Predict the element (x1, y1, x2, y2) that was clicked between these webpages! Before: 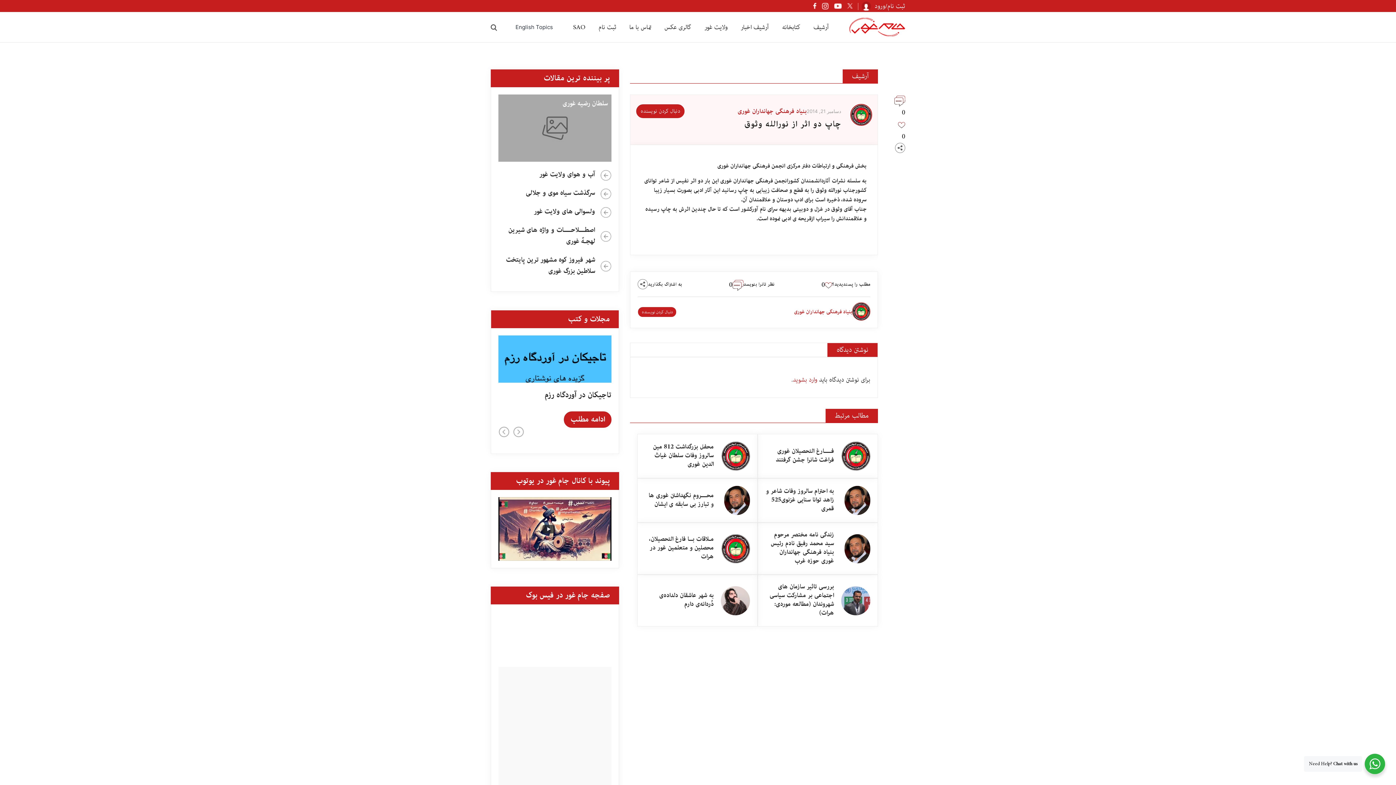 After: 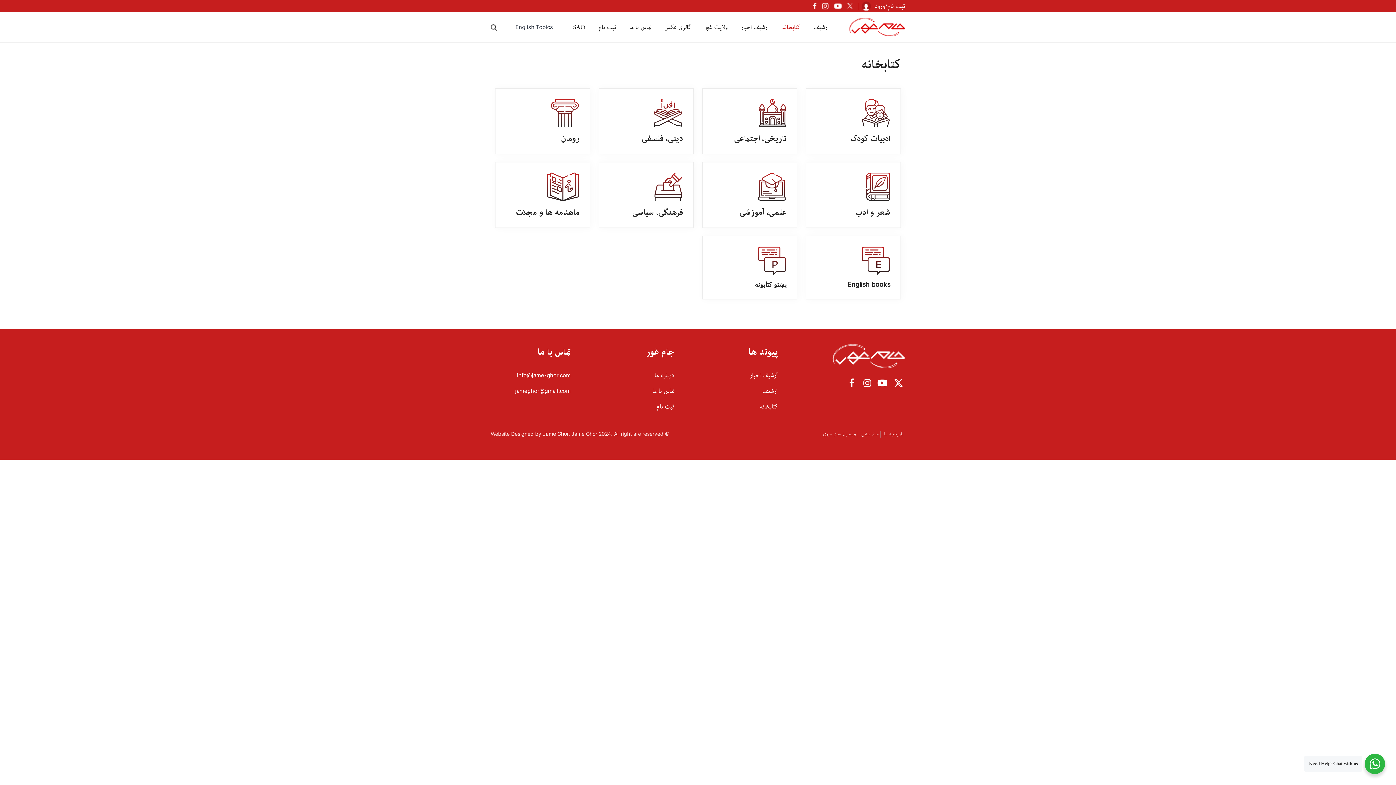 Action: bbox: (782, 22, 800, 32) label: کتابخانه